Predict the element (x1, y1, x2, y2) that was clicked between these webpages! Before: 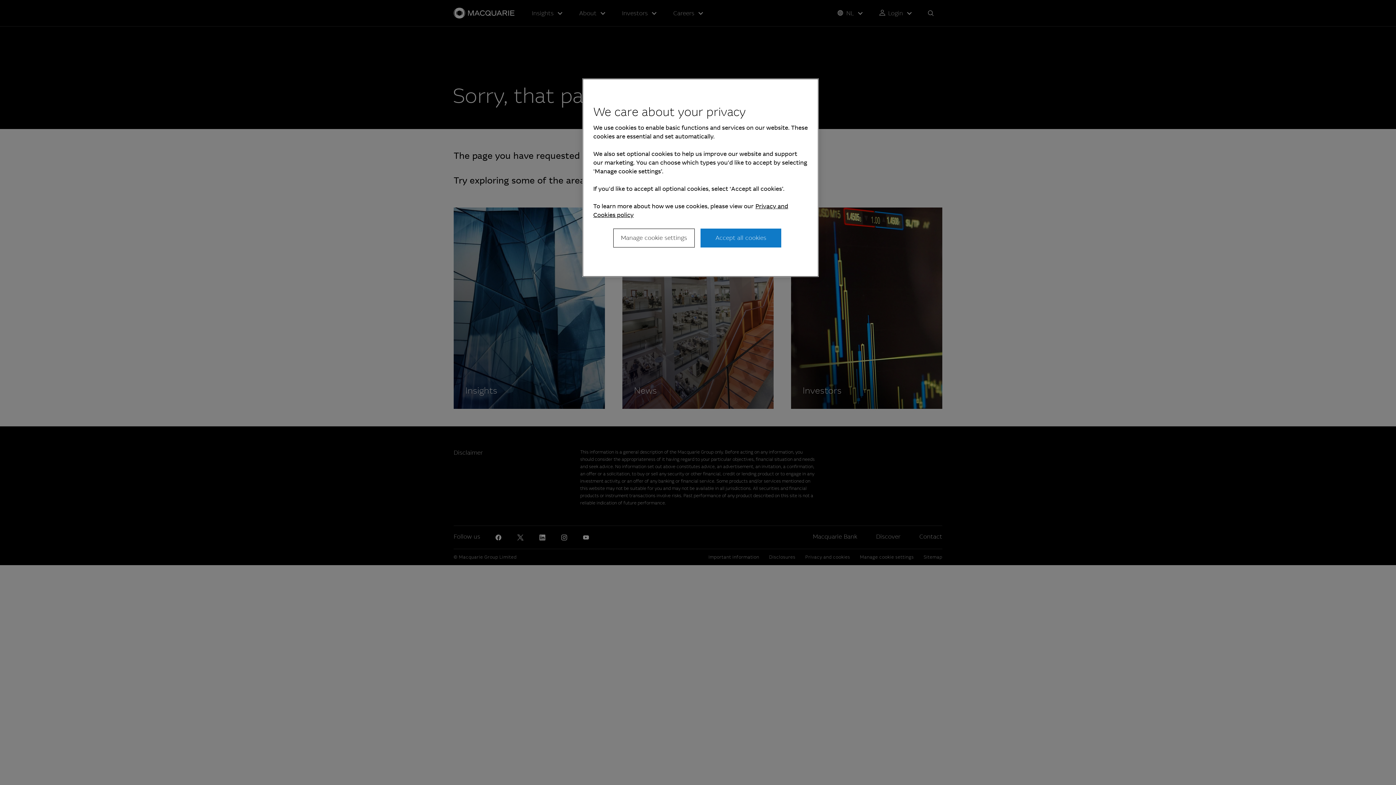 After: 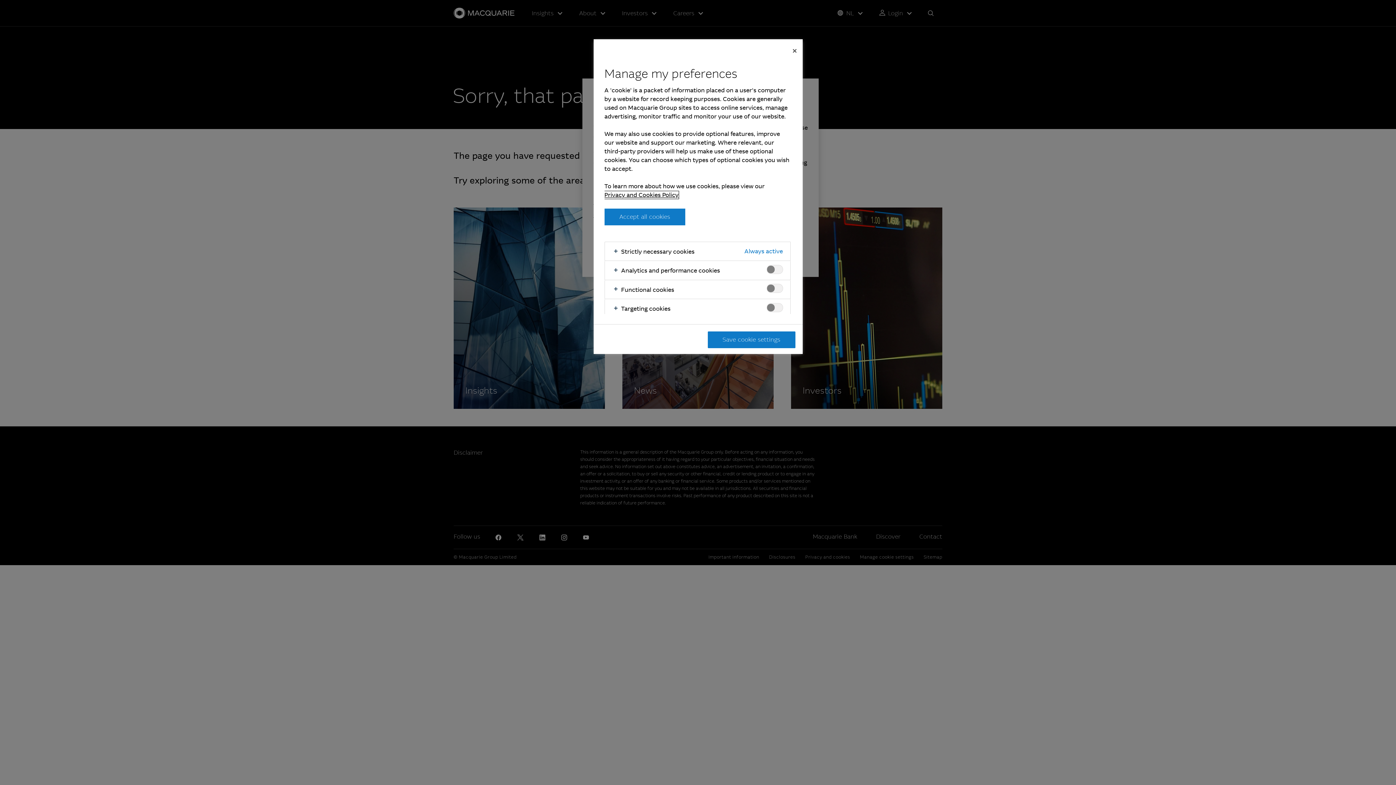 Action: label: Manage cookie settings bbox: (613, 228, 694, 247)